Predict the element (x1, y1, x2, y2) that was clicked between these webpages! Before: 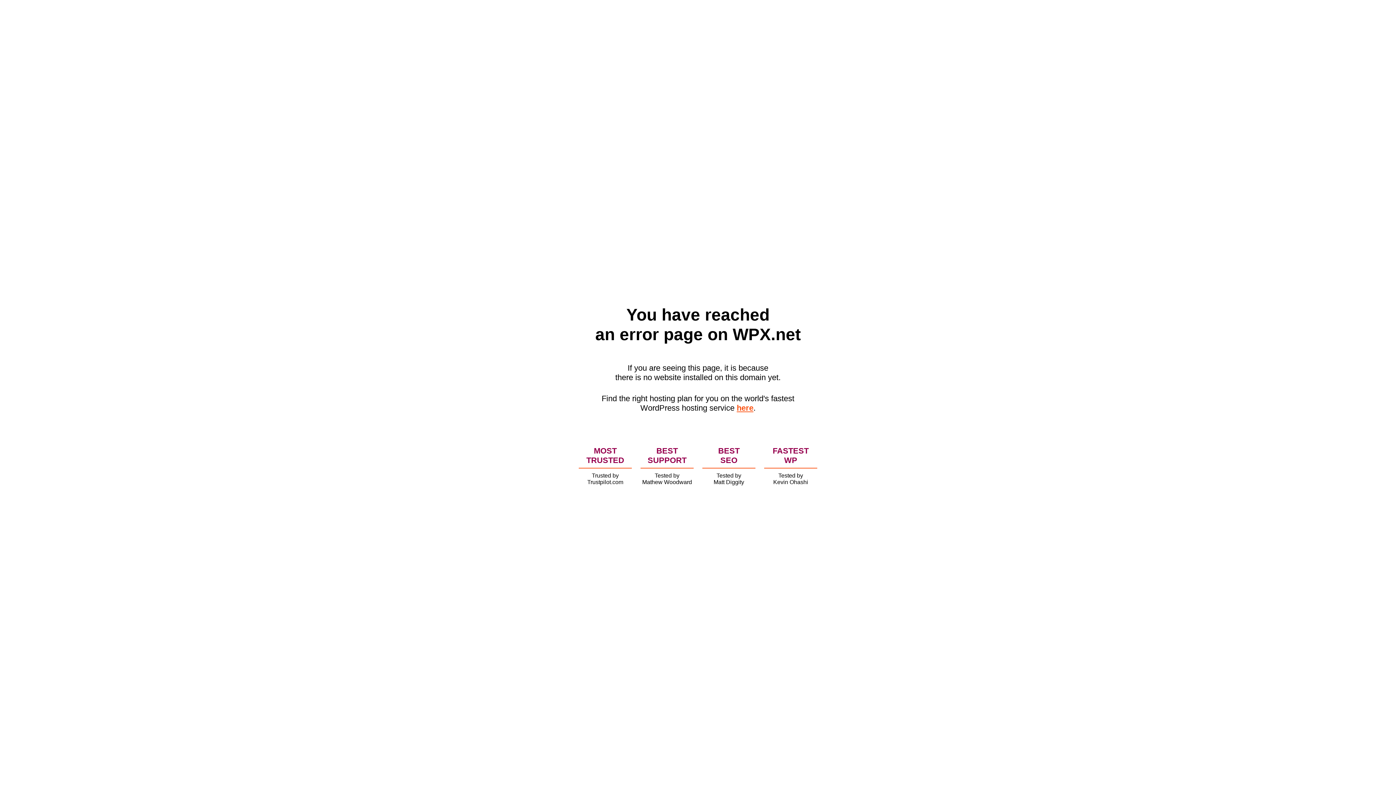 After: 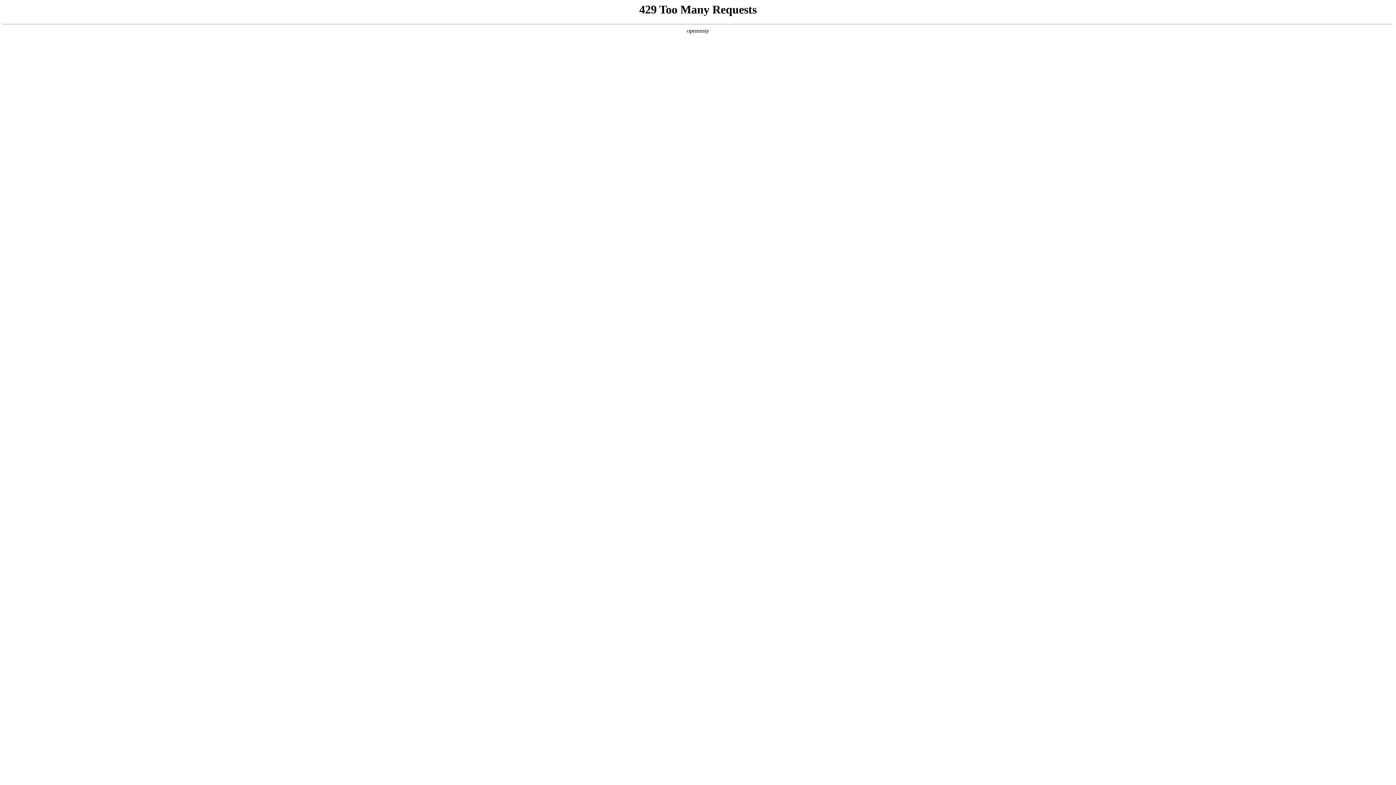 Action: label: here bbox: (736, 403, 753, 412)